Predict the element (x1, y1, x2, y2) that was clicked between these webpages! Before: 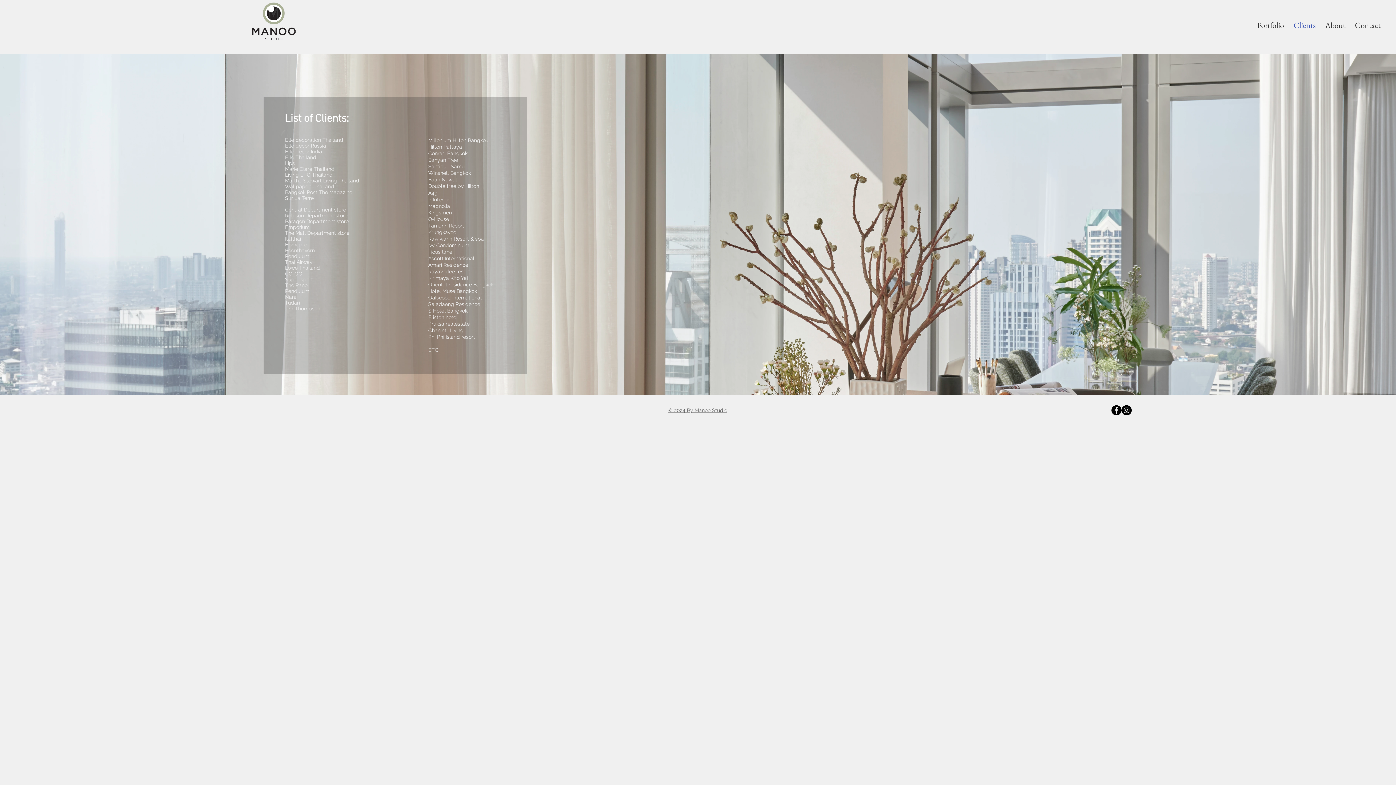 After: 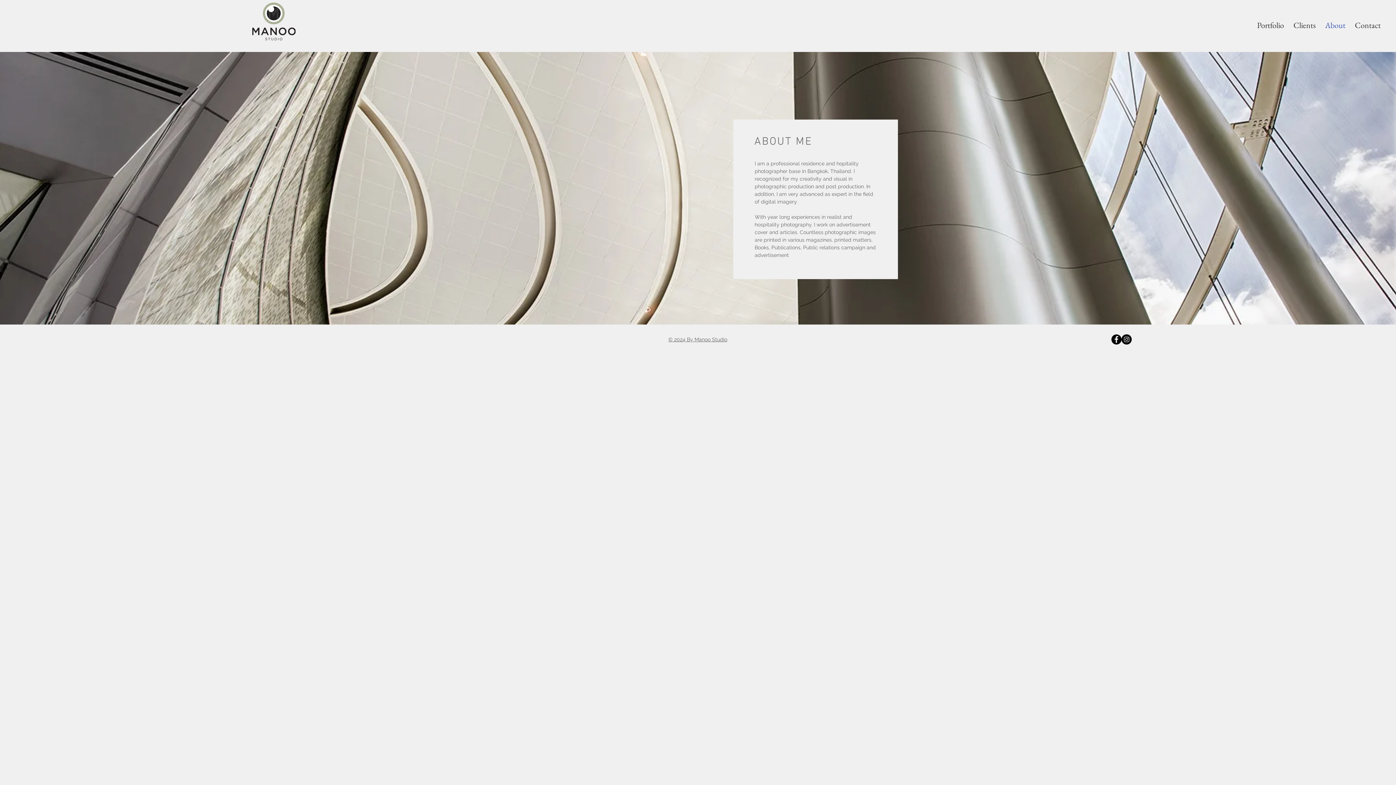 Action: label: About bbox: (1320, 20, 1350, 30)